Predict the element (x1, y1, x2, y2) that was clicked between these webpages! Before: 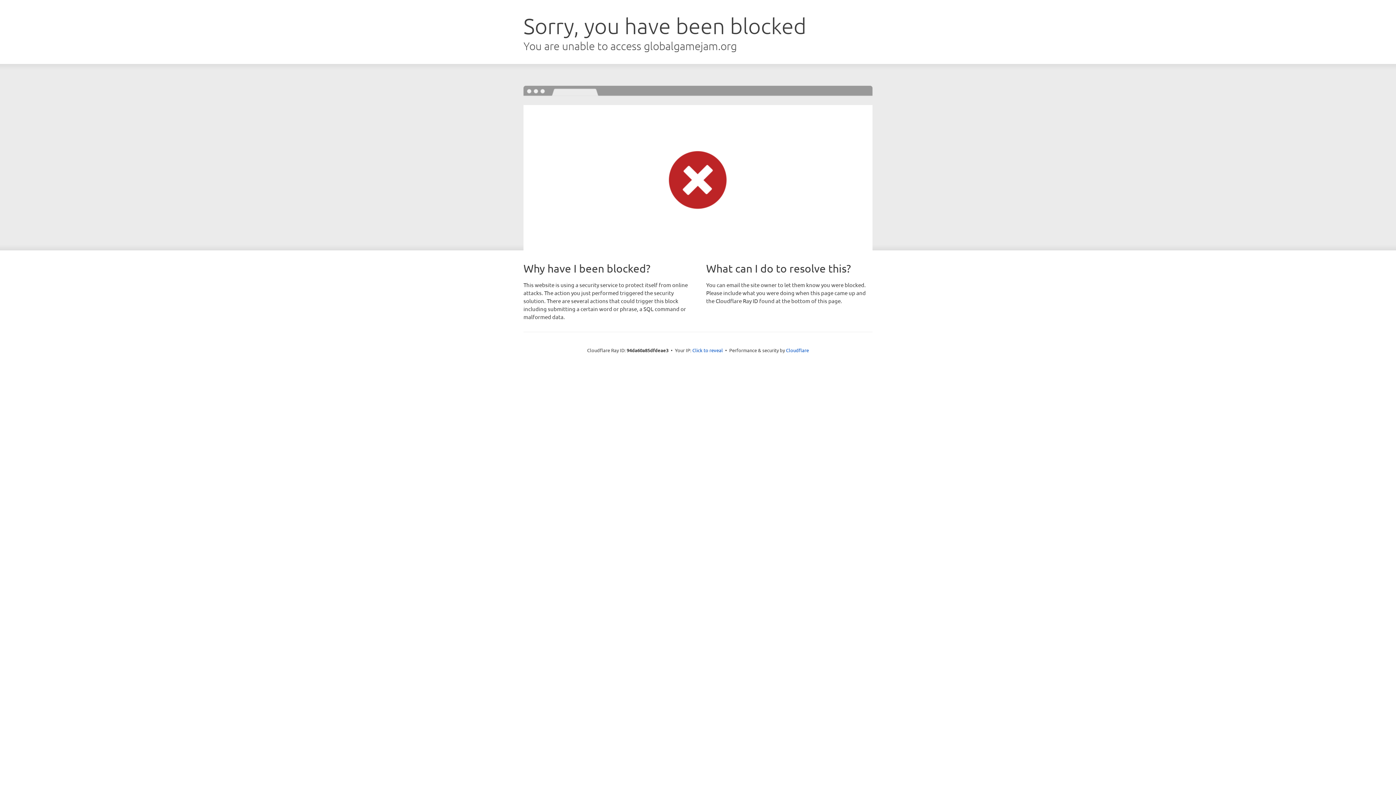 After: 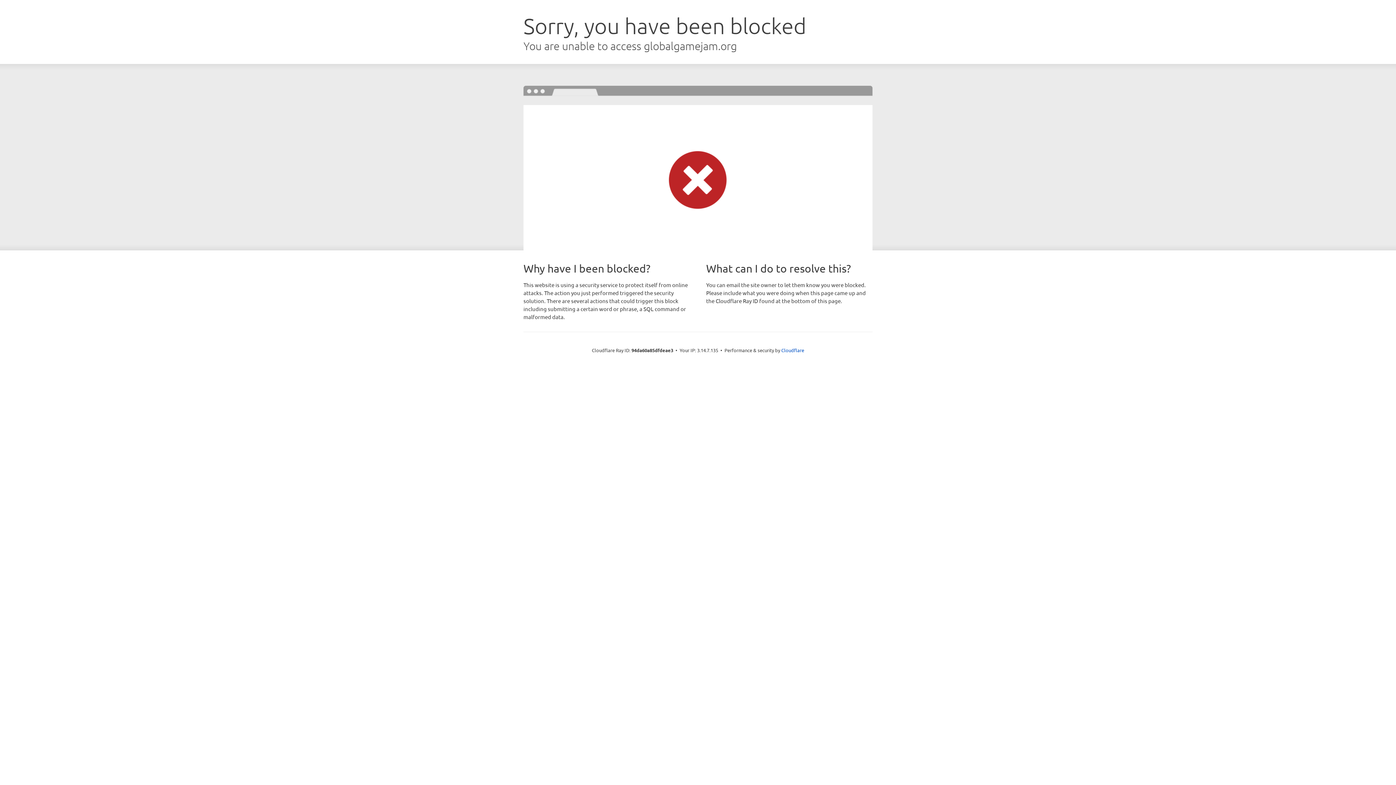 Action: label: Click to reveal bbox: (692, 346, 723, 353)